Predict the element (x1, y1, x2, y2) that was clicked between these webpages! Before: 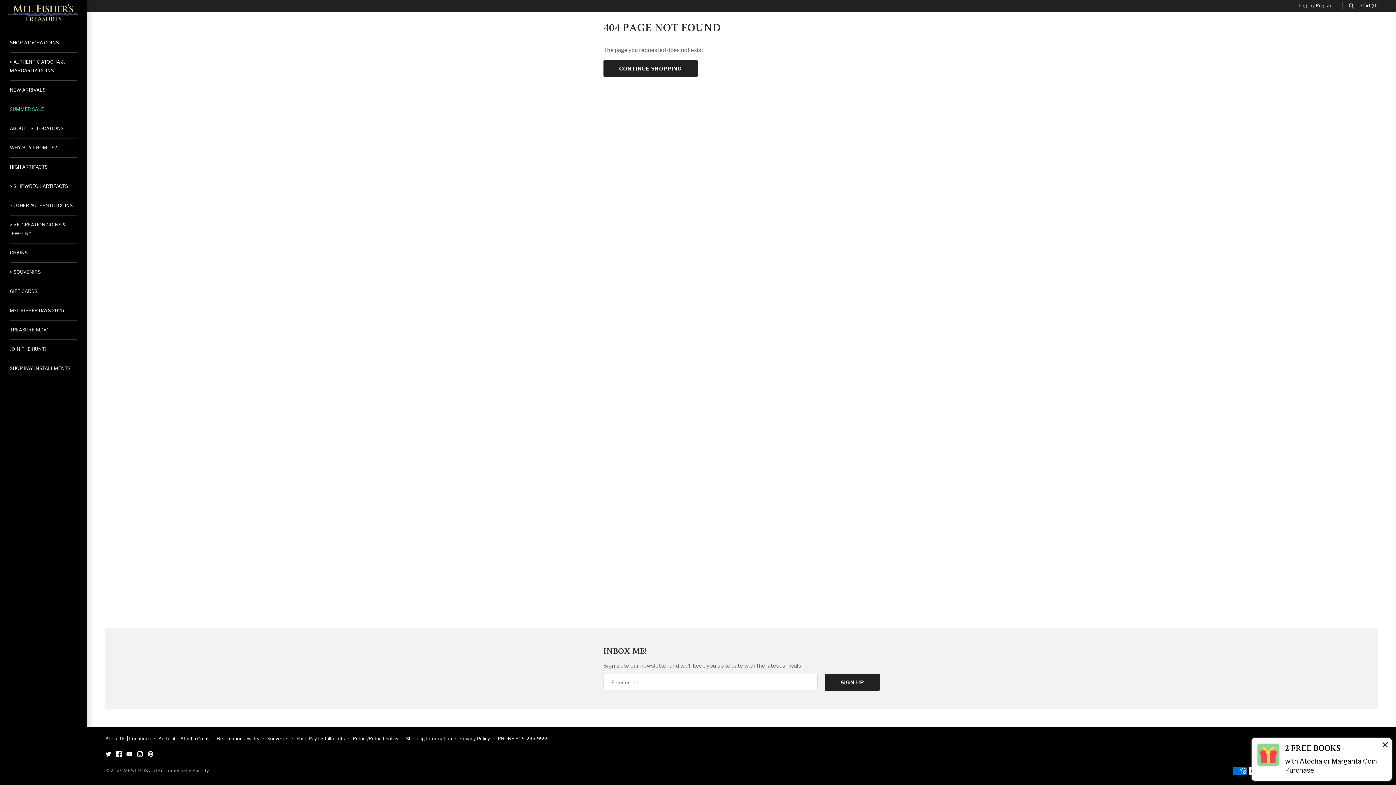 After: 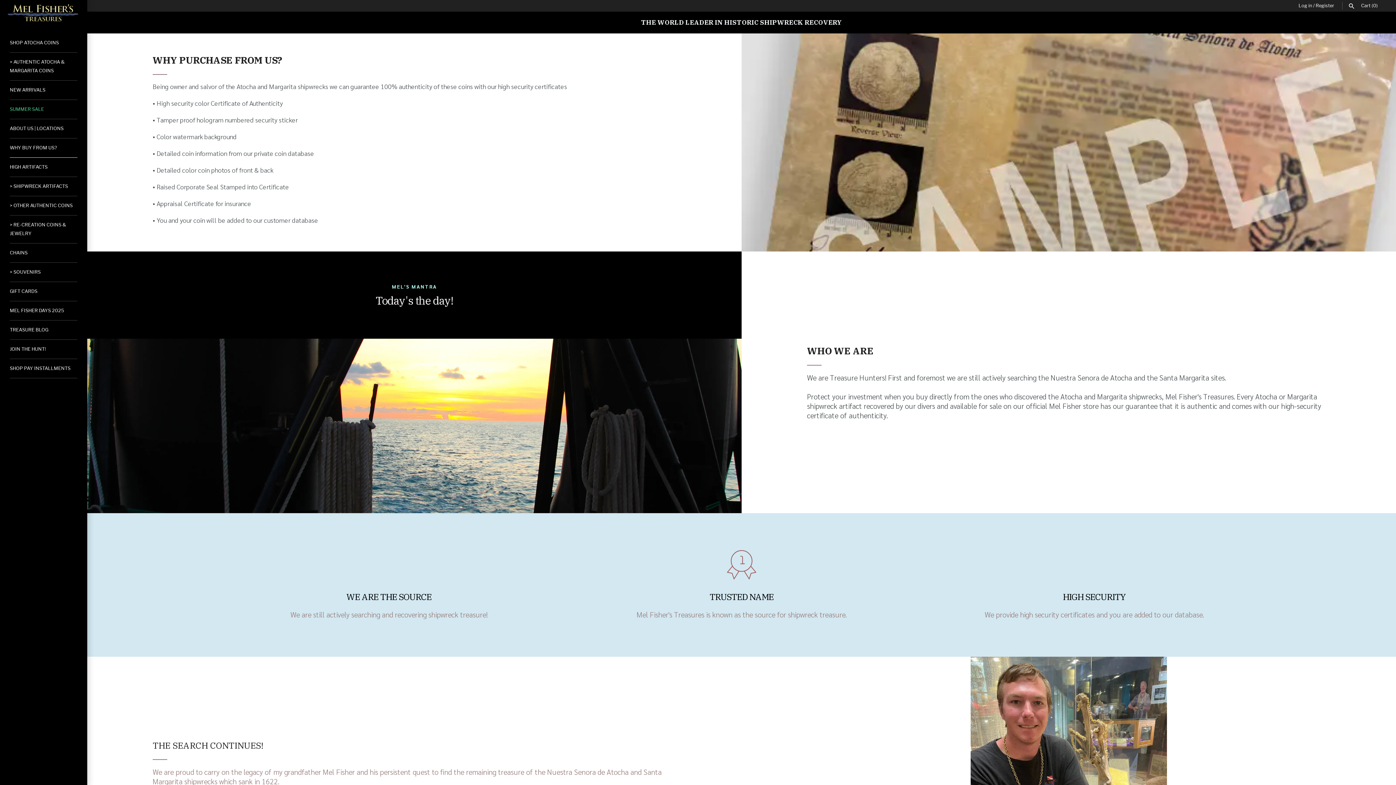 Action: bbox: (9, 138, 77, 157) label: WHY BUY FROM US?